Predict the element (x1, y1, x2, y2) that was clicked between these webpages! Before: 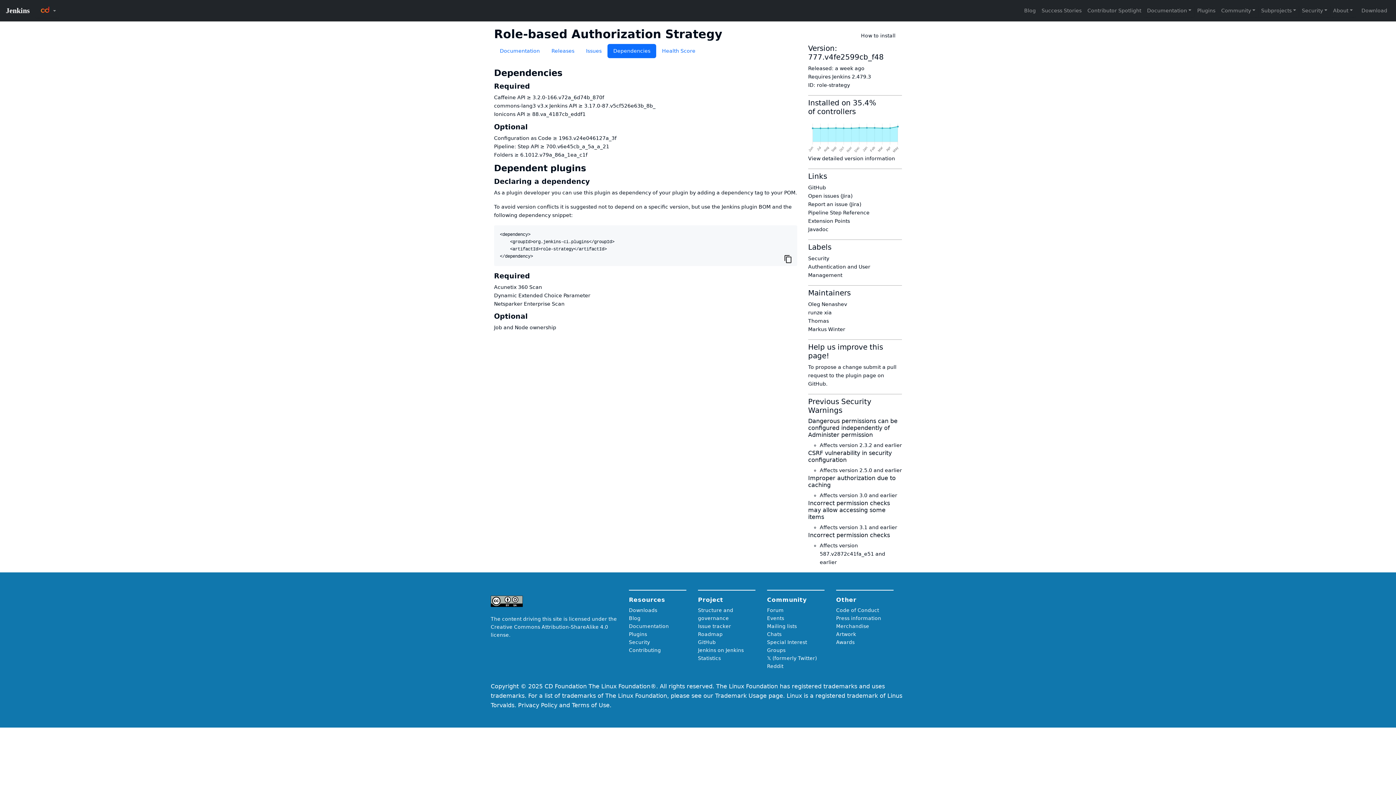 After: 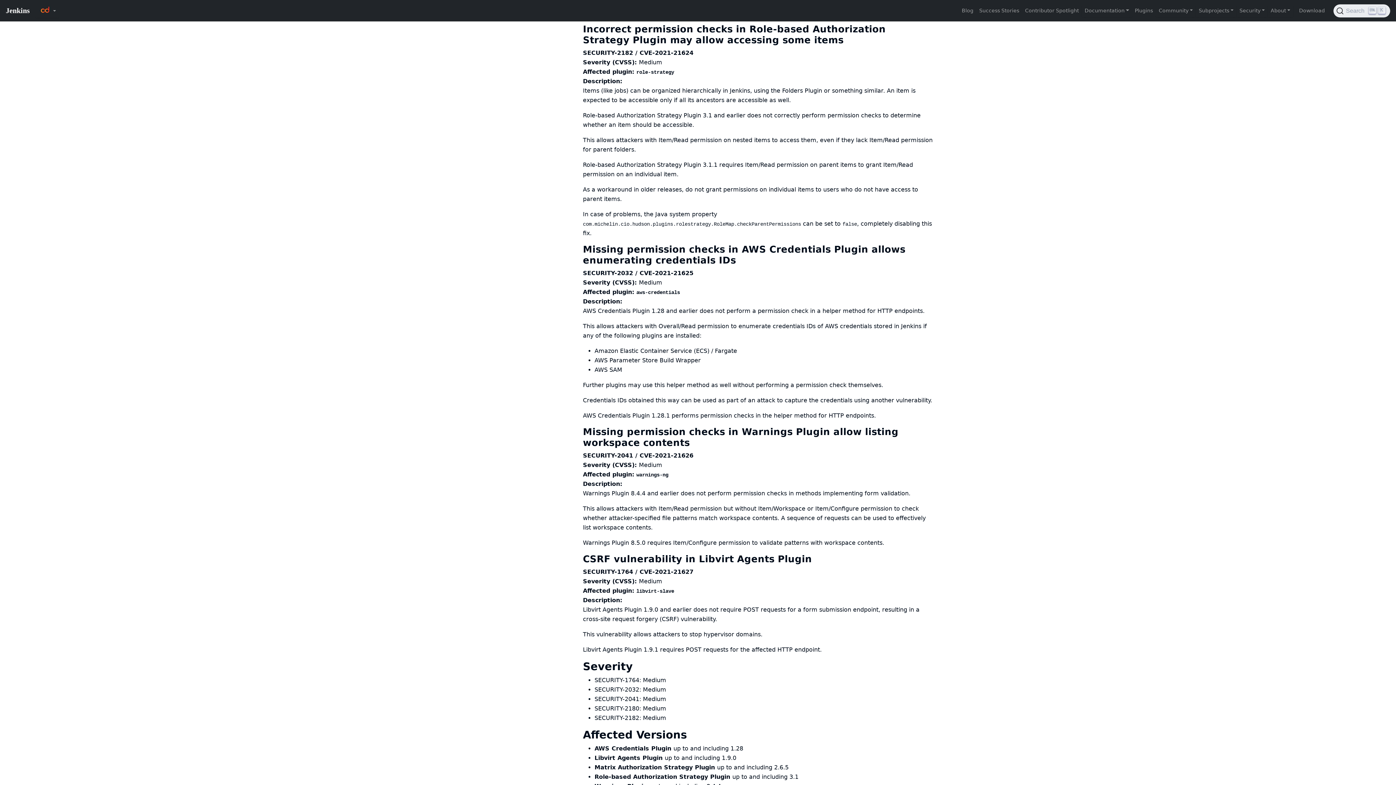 Action: bbox: (808, 500, 890, 520) label: Incorrect permission checks may allow accessing some items